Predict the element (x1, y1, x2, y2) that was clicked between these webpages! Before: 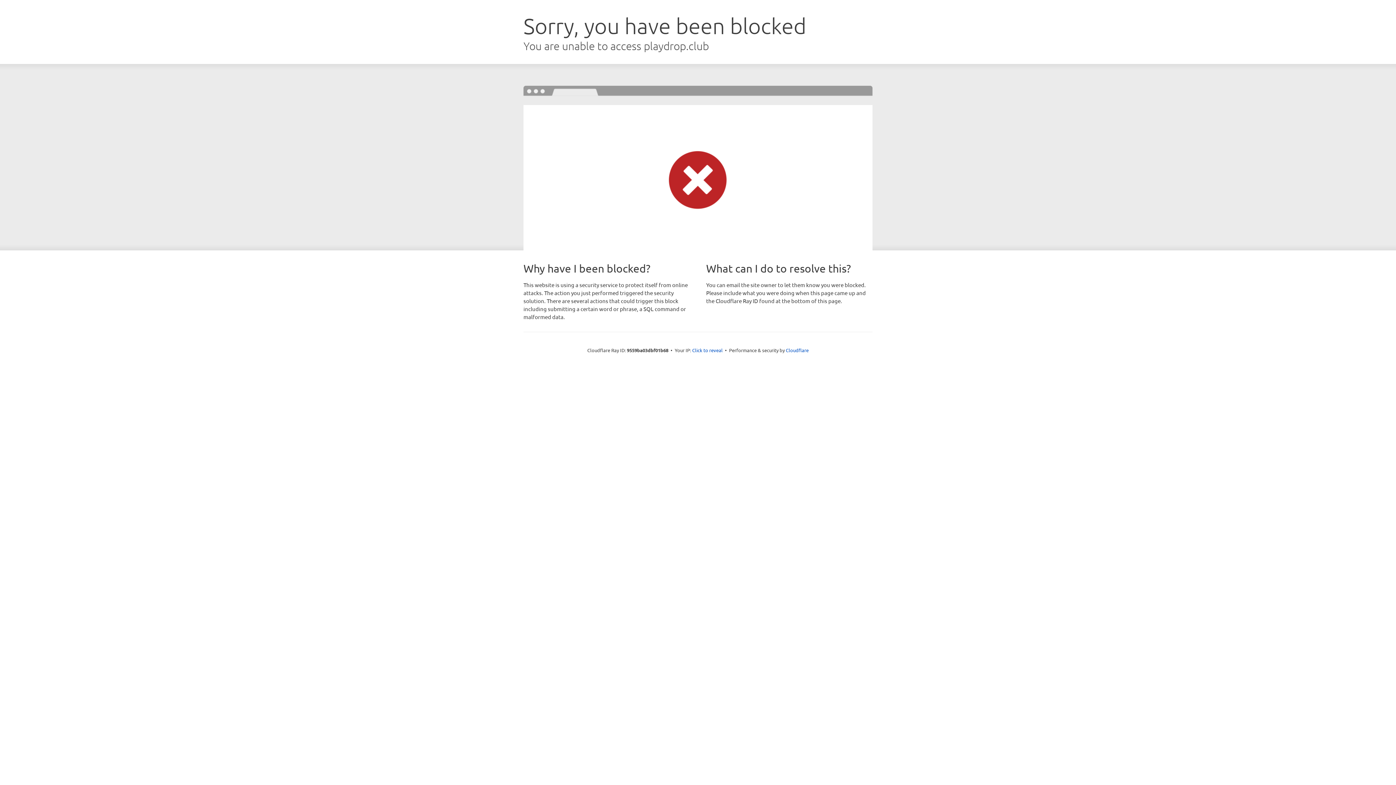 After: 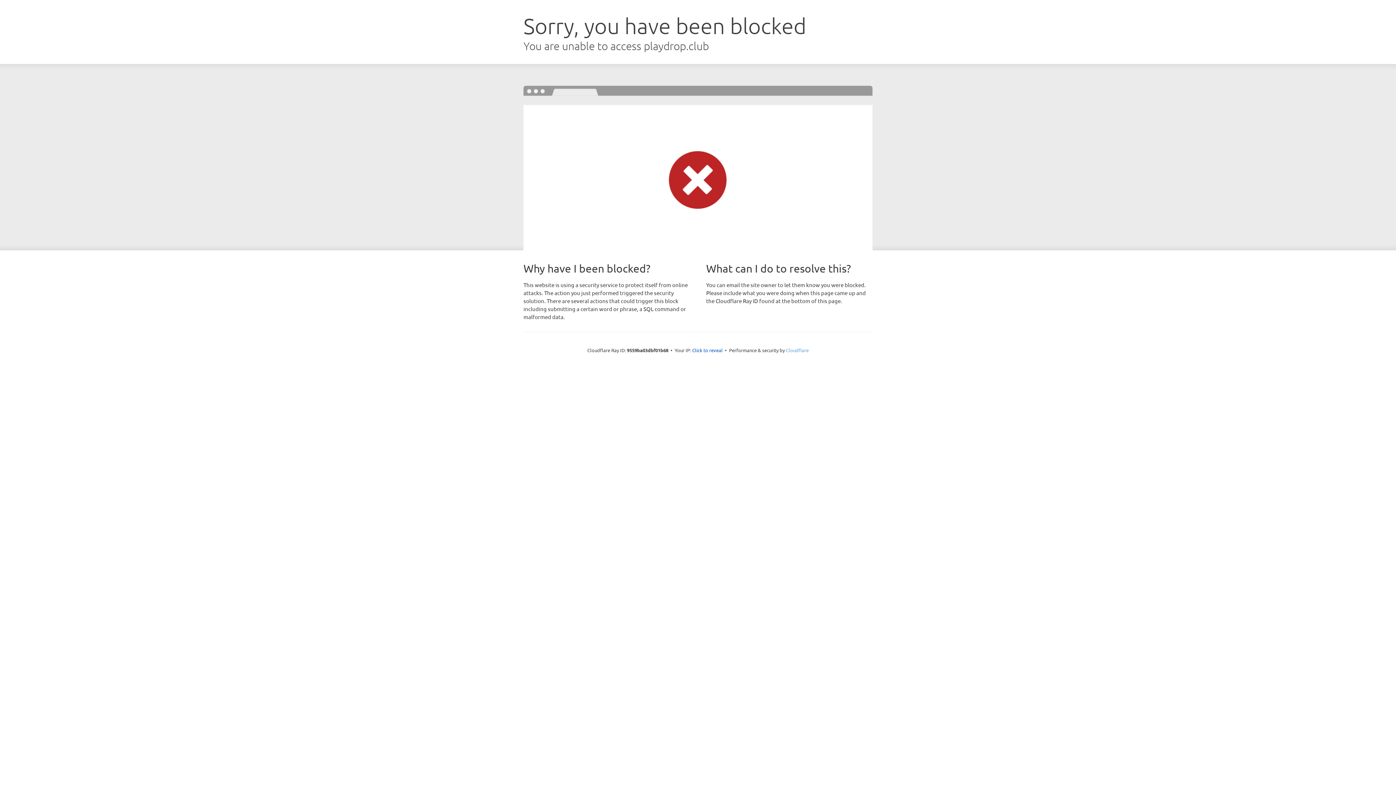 Action: label: Cloudflare bbox: (786, 347, 808, 353)